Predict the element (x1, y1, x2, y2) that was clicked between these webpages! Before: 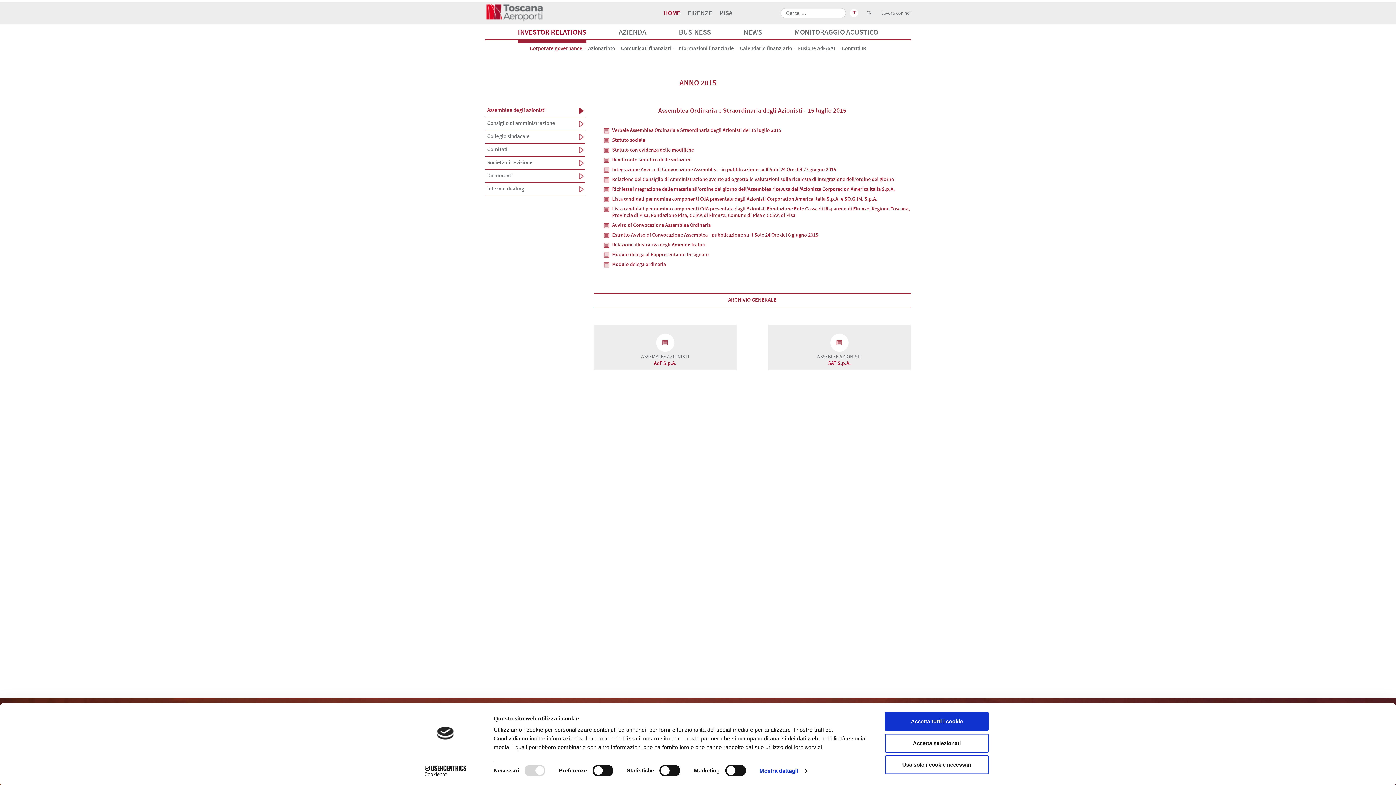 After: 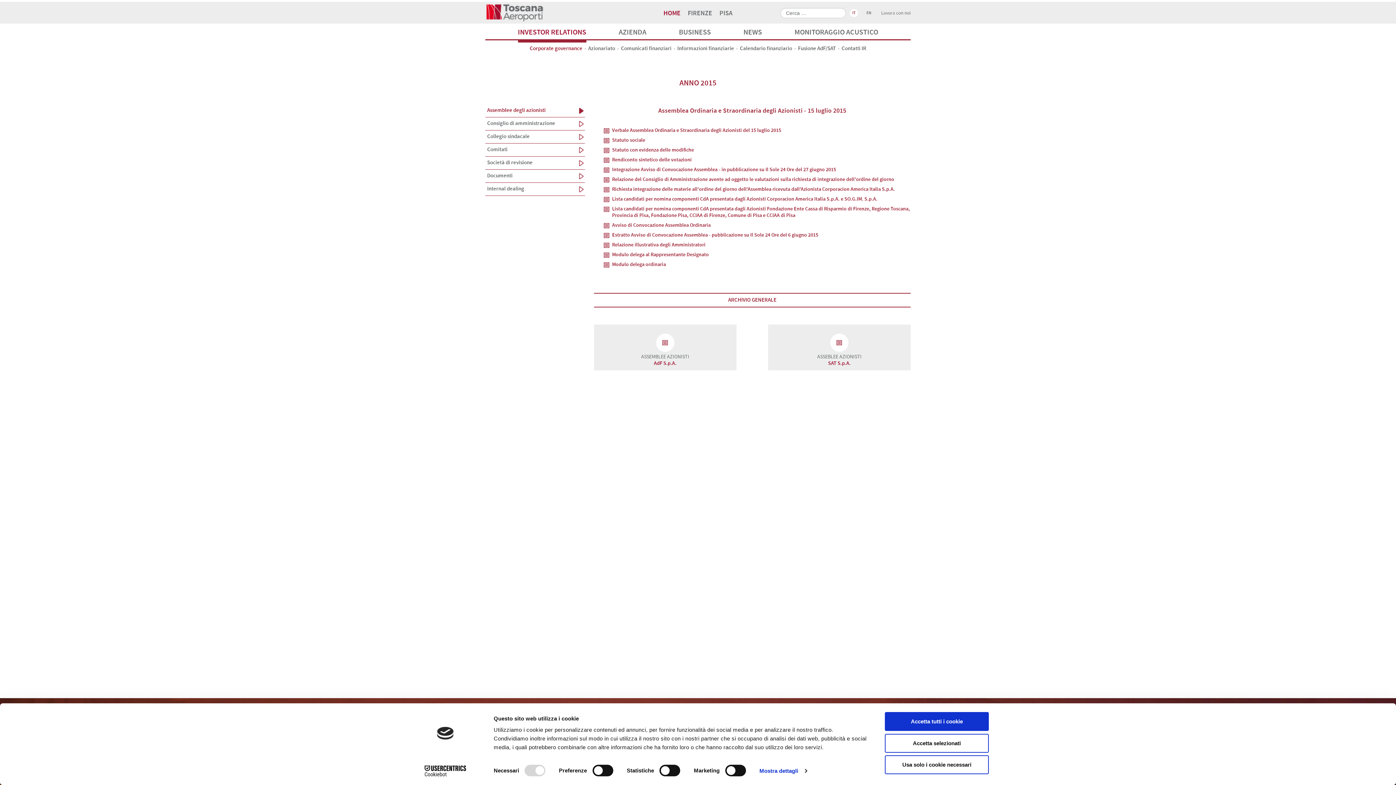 Action: bbox: (603, 156, 691, 163) label: Rendiconto sintetico delle votazioni